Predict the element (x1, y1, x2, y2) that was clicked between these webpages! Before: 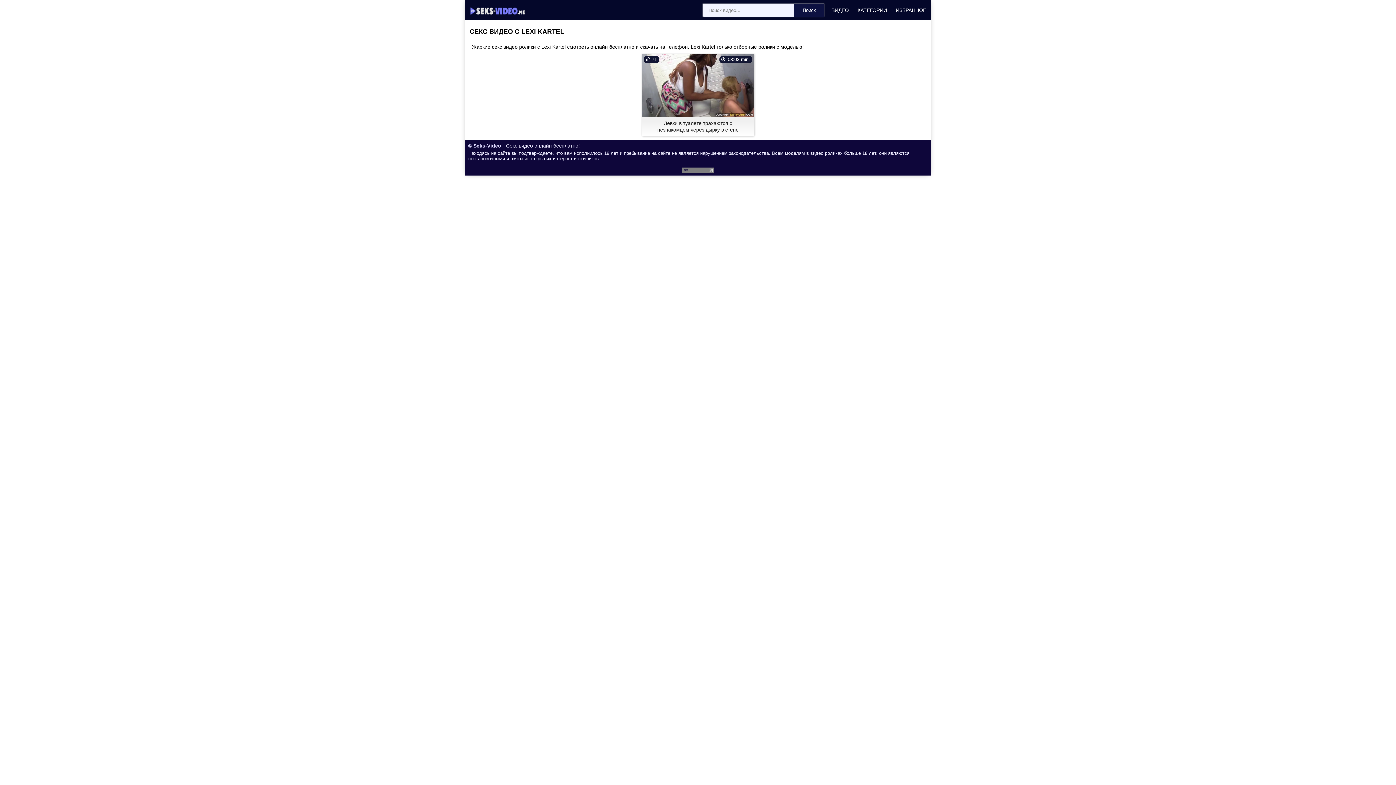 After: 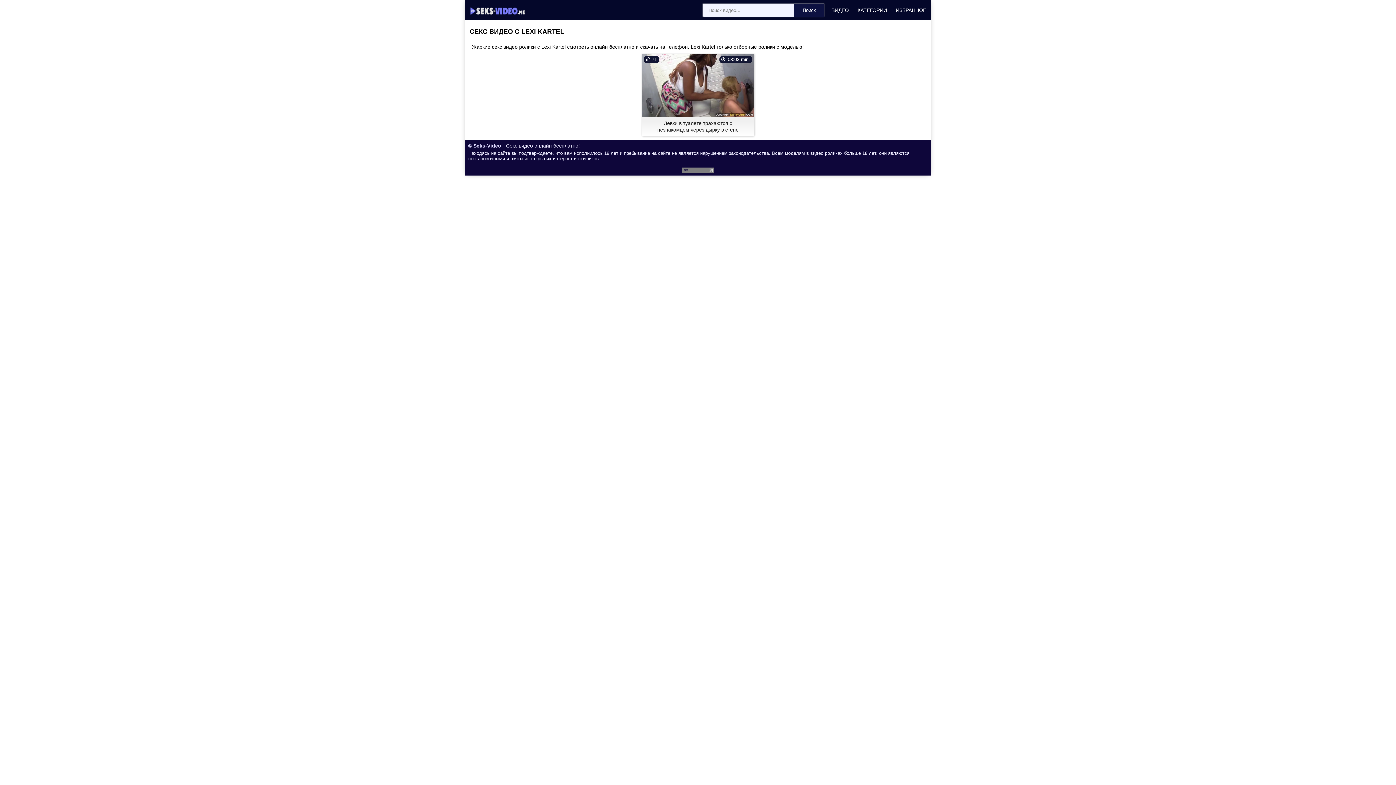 Action: bbox: (682, 168, 714, 174)